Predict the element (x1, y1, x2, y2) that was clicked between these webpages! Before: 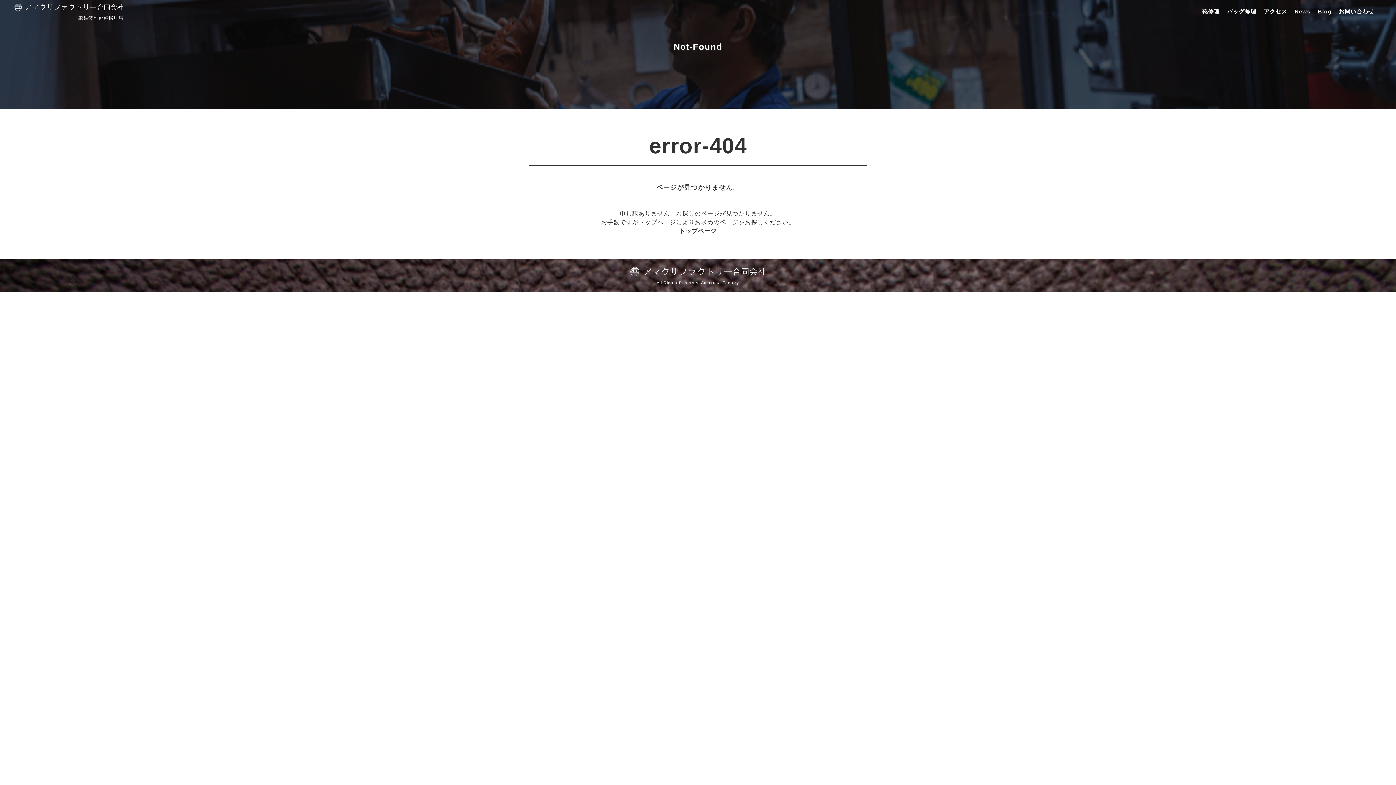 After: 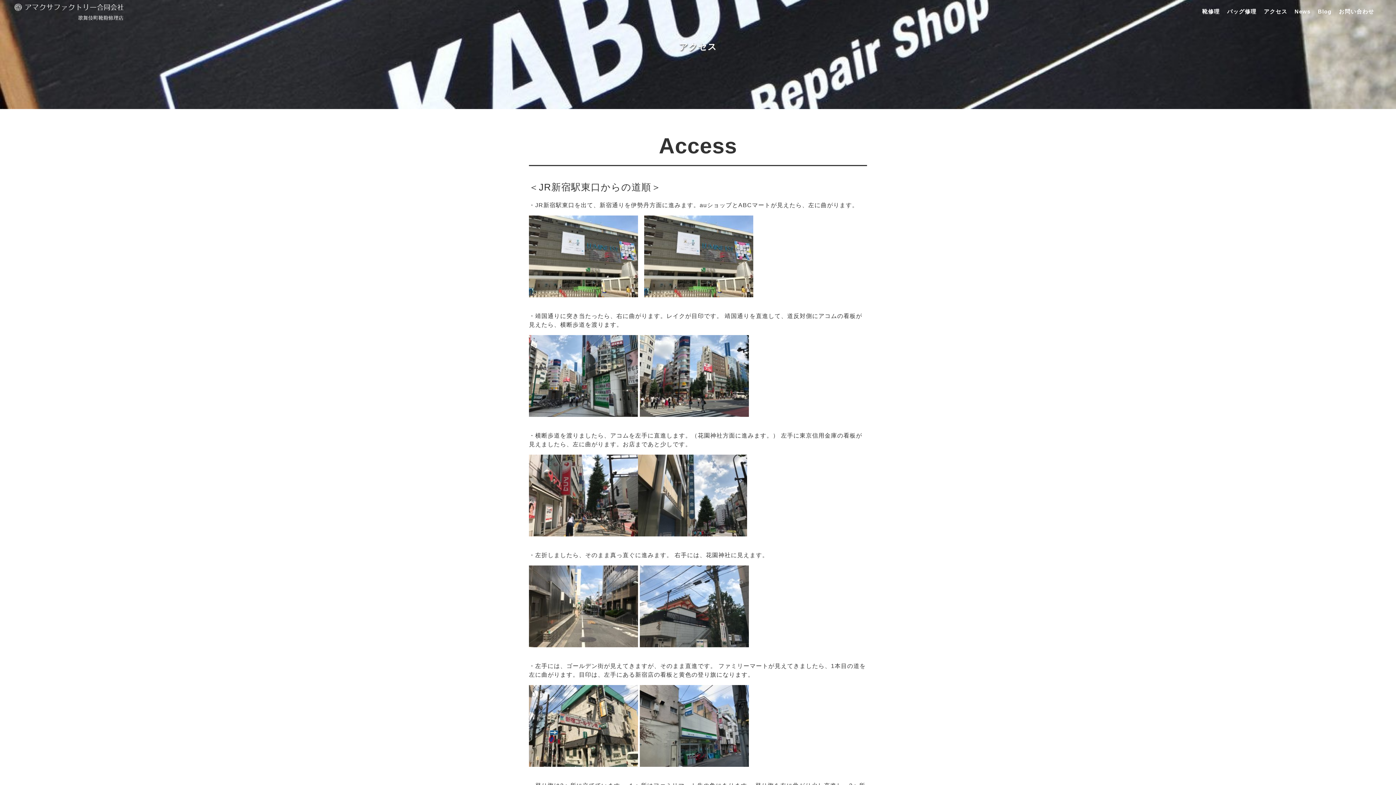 Action: label: アクセス bbox: (1264, 8, 1287, 14)